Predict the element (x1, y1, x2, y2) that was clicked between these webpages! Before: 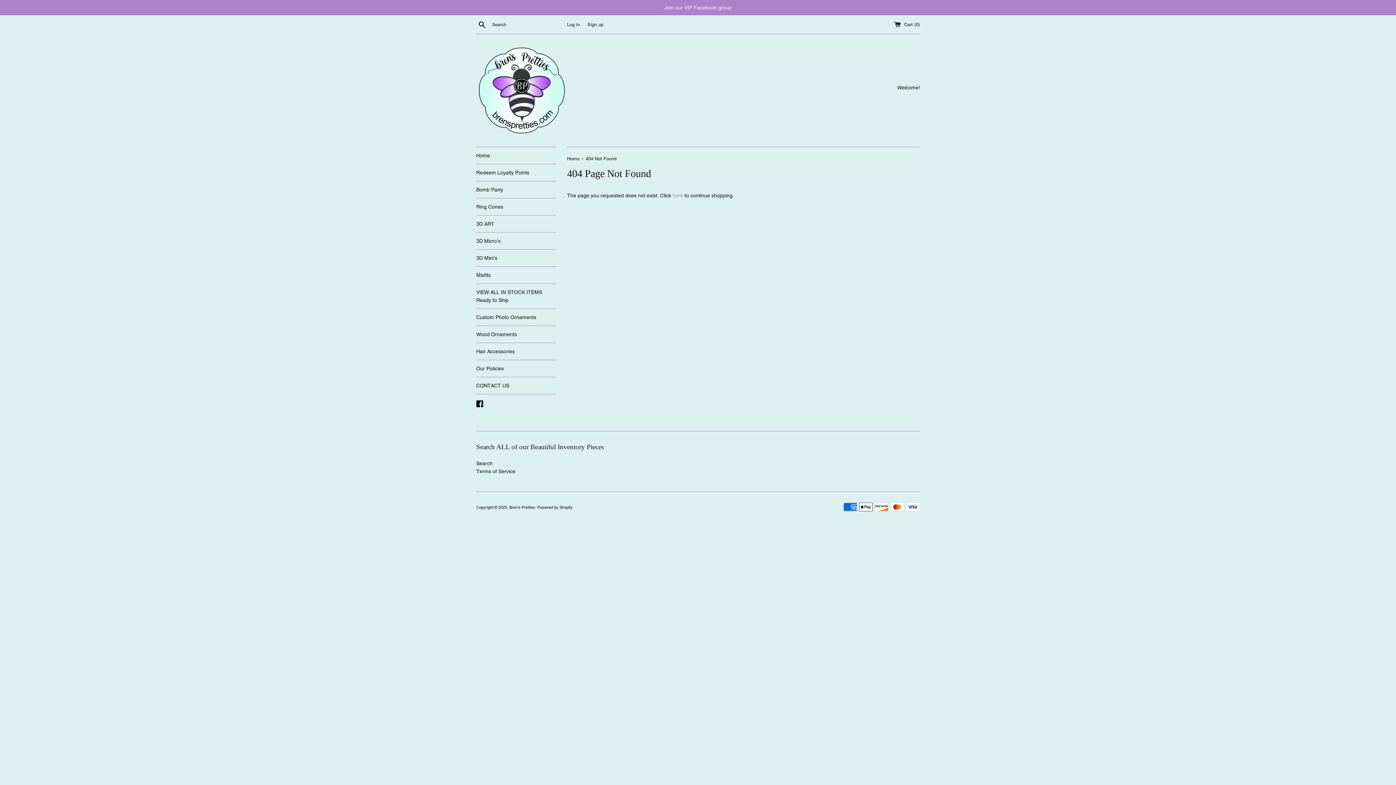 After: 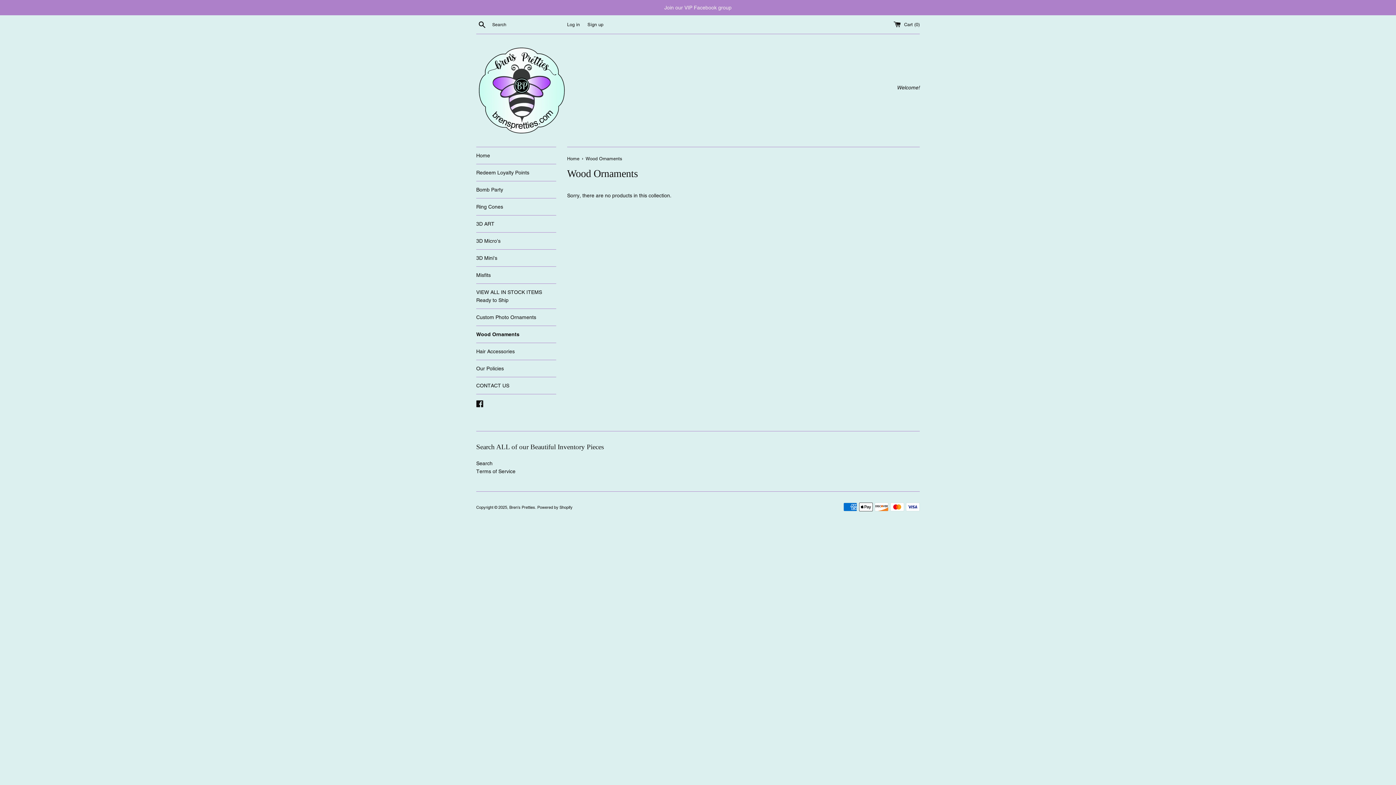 Action: label: Wood Ornaments bbox: (476, 326, 556, 342)